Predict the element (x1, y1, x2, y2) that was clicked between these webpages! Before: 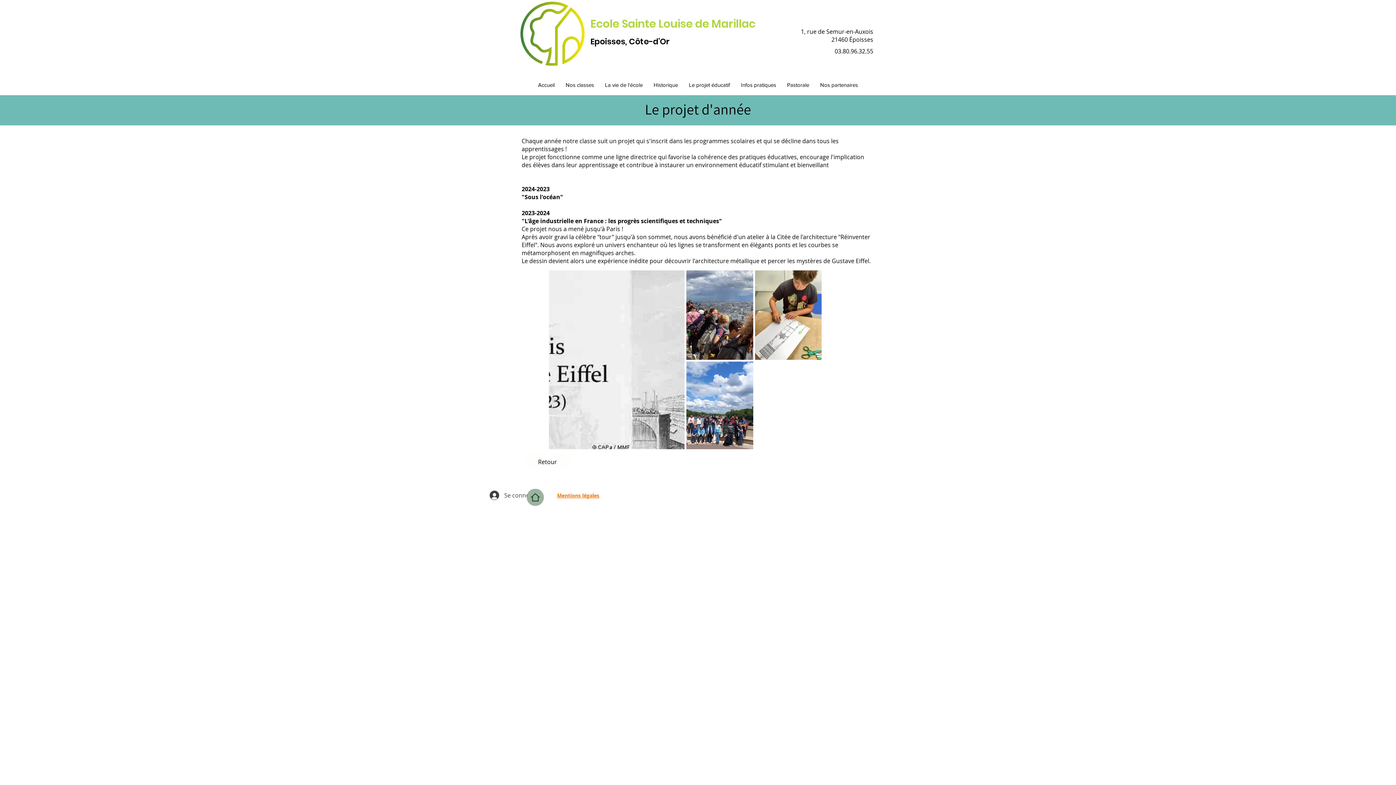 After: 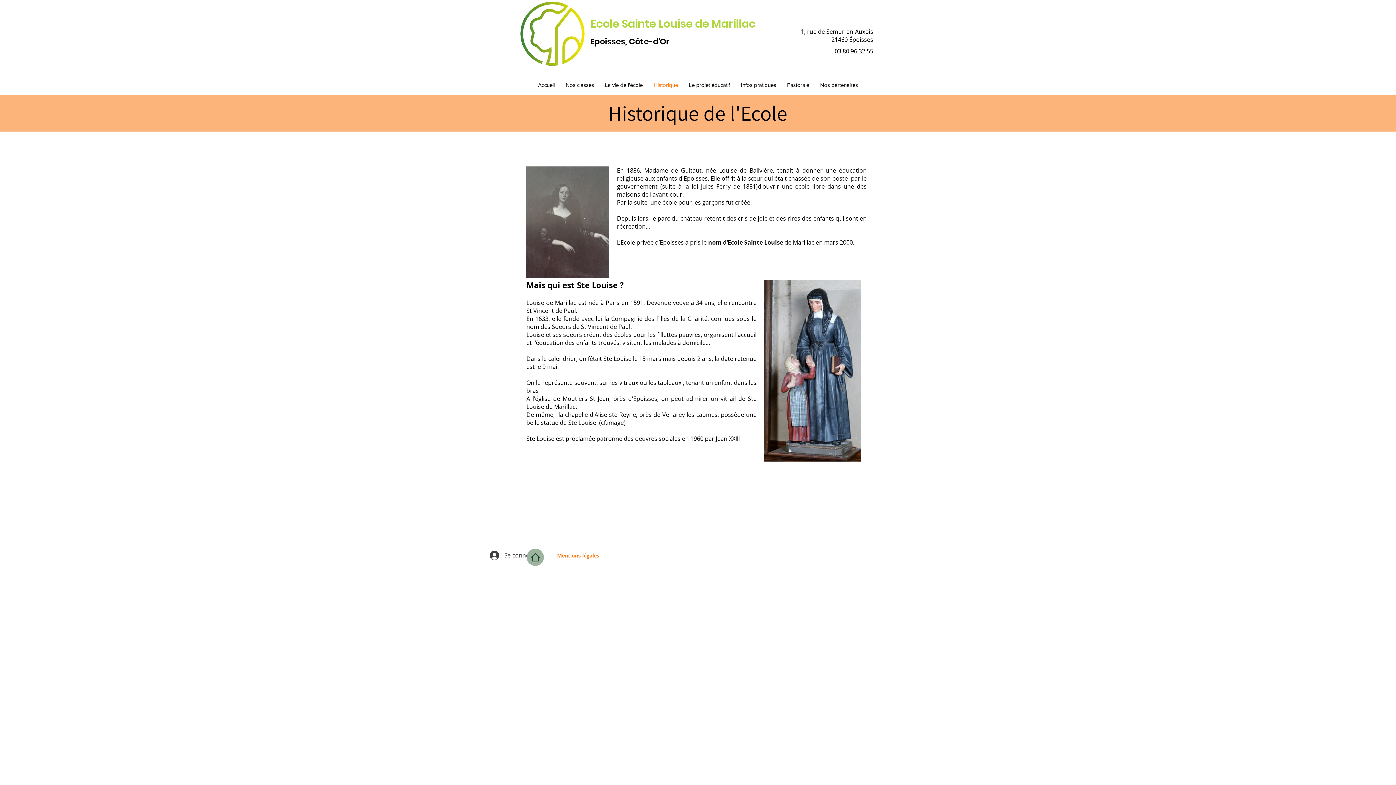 Action: bbox: (648, 76, 683, 94) label: Historique